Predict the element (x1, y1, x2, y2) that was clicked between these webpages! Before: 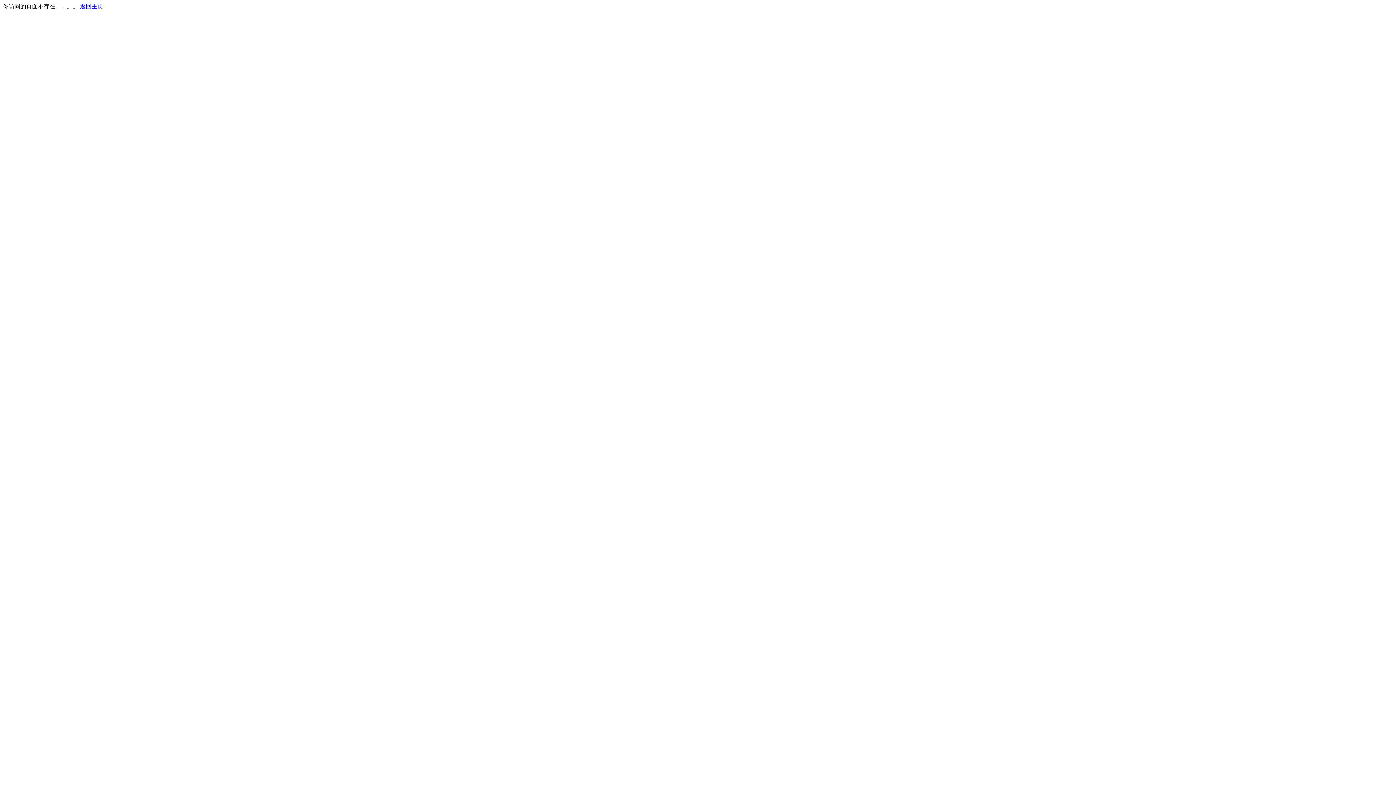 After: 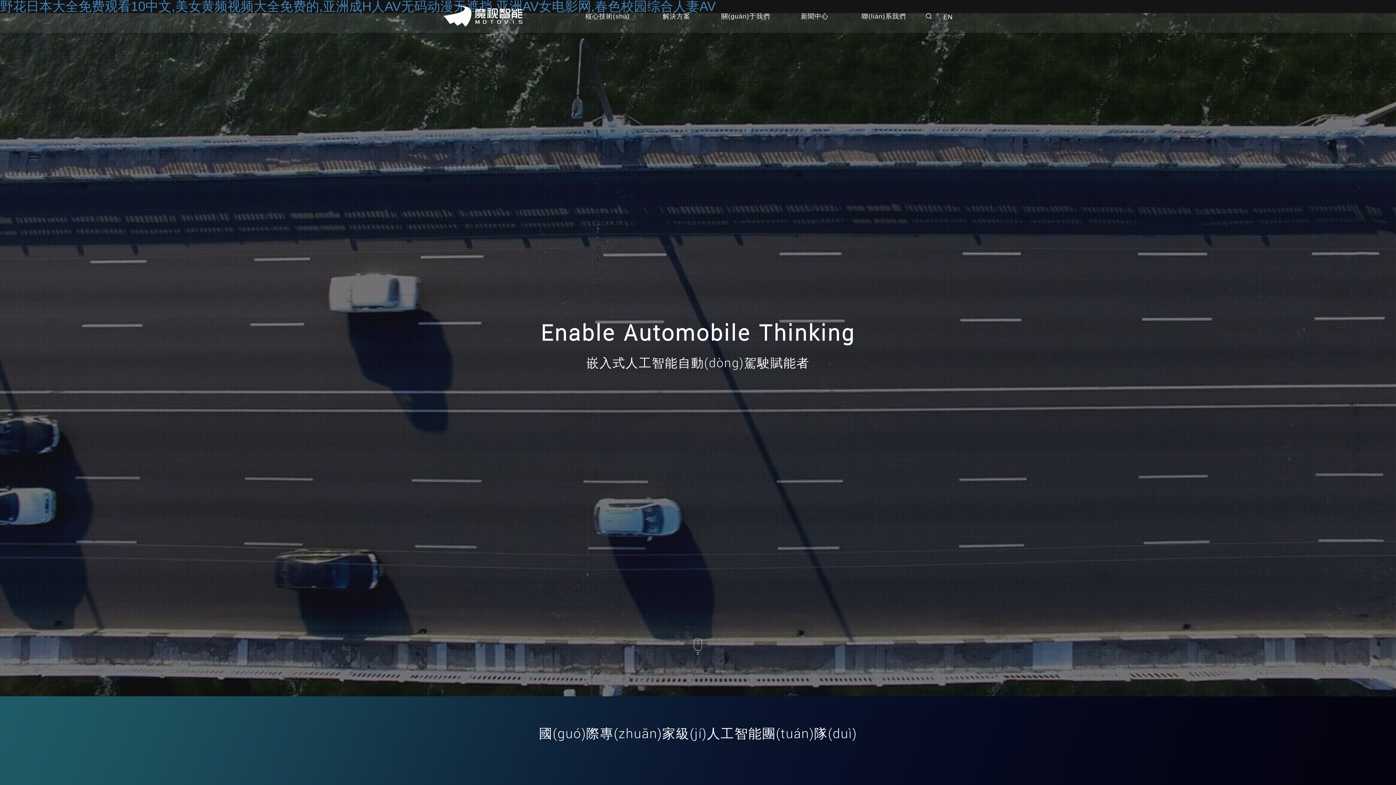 Action: label: 返回主页 bbox: (80, 3, 103, 9)